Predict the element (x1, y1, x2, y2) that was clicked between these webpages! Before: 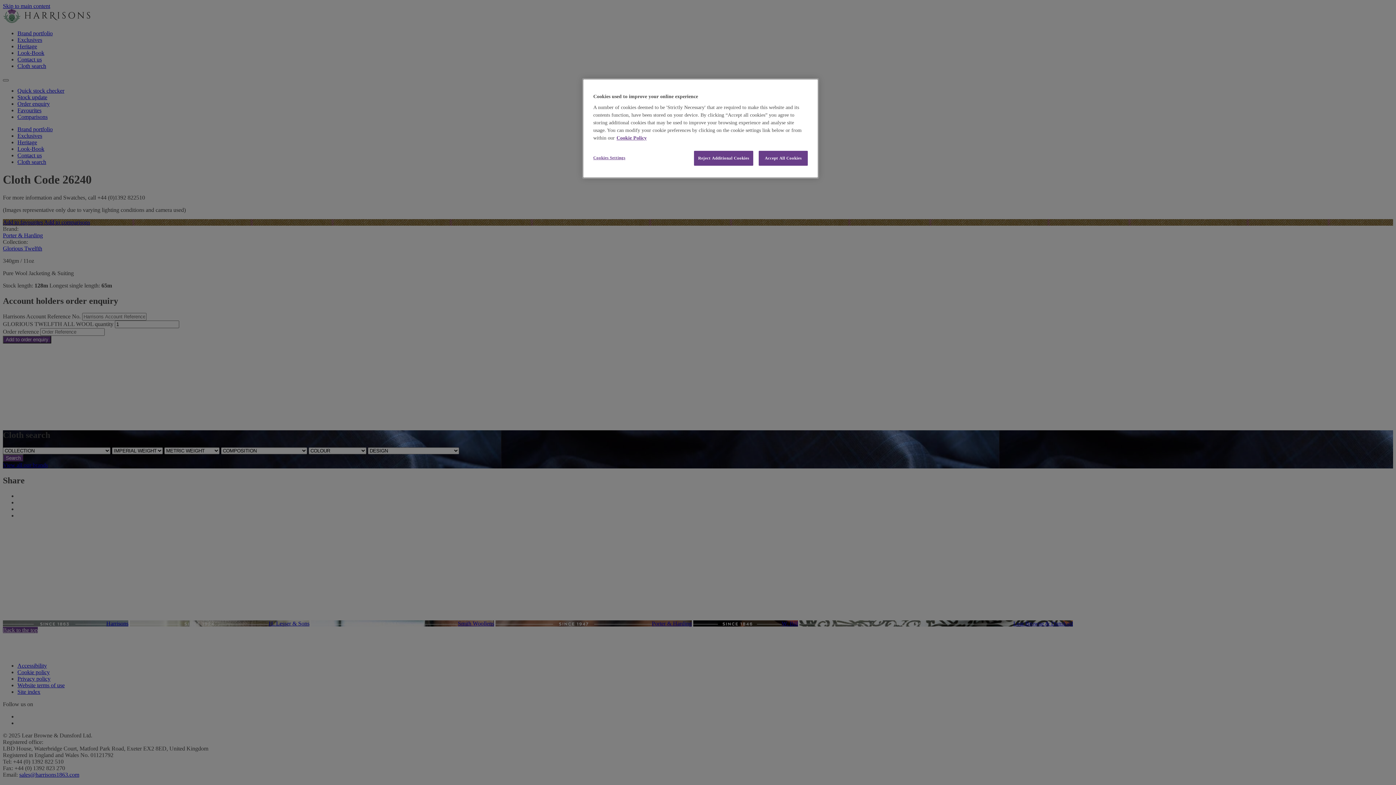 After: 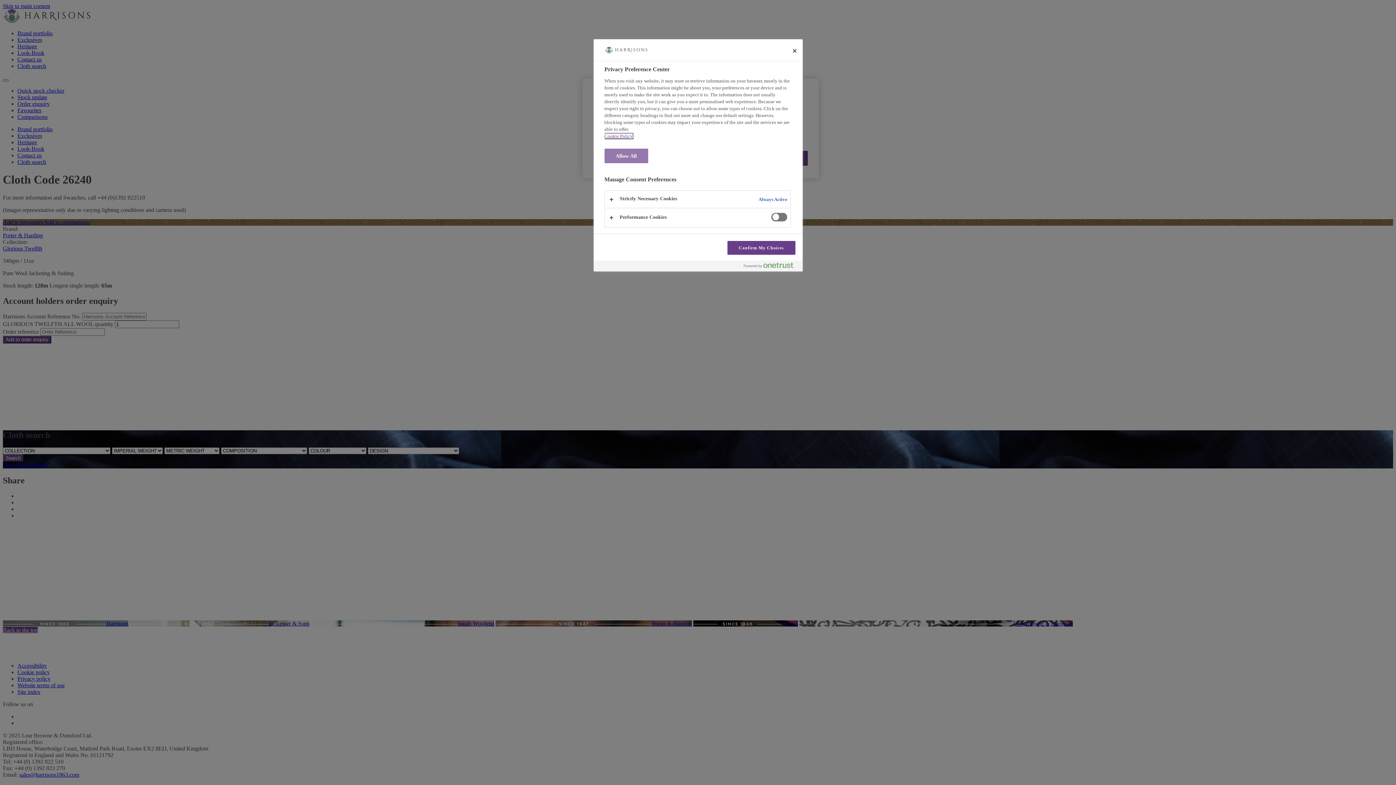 Action: label: Cookies Settings bbox: (593, 150, 642, 165)